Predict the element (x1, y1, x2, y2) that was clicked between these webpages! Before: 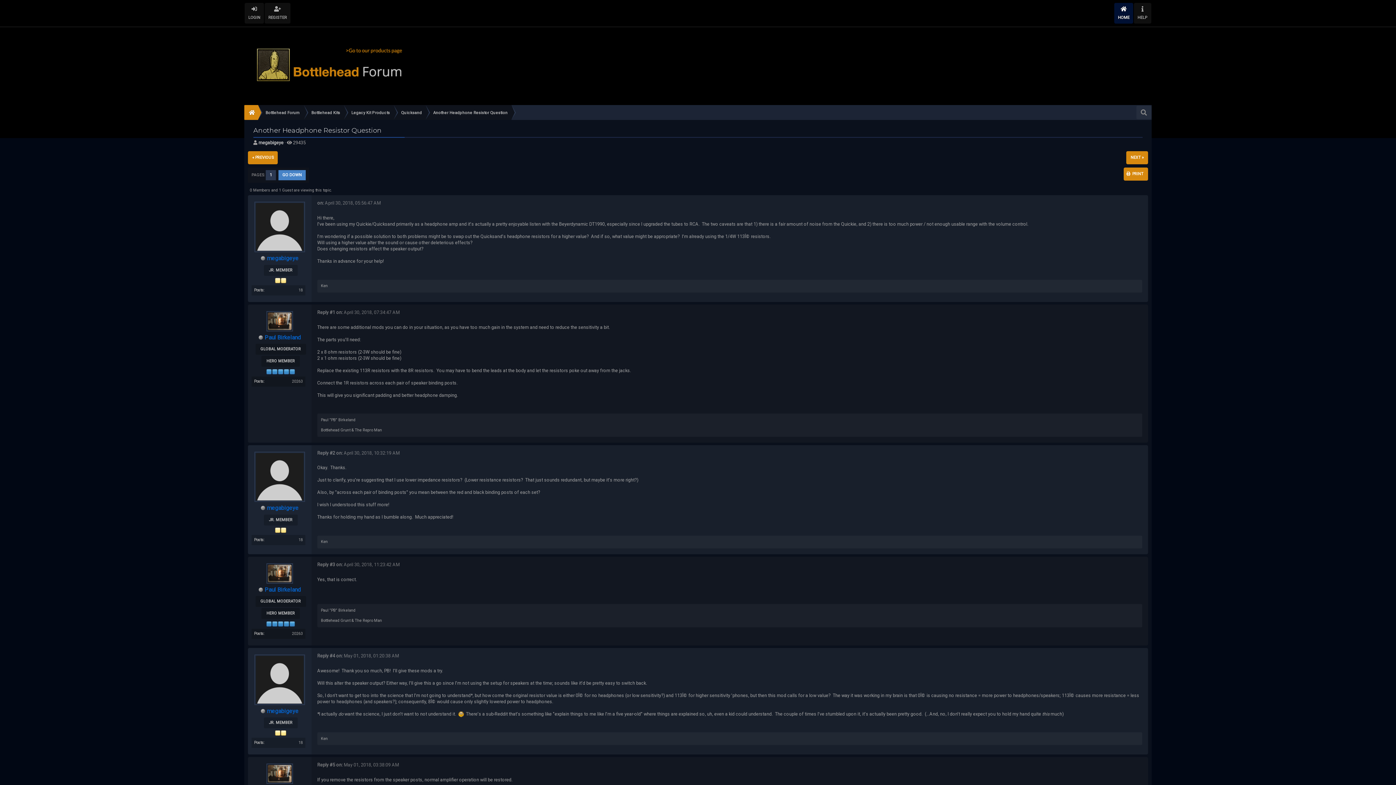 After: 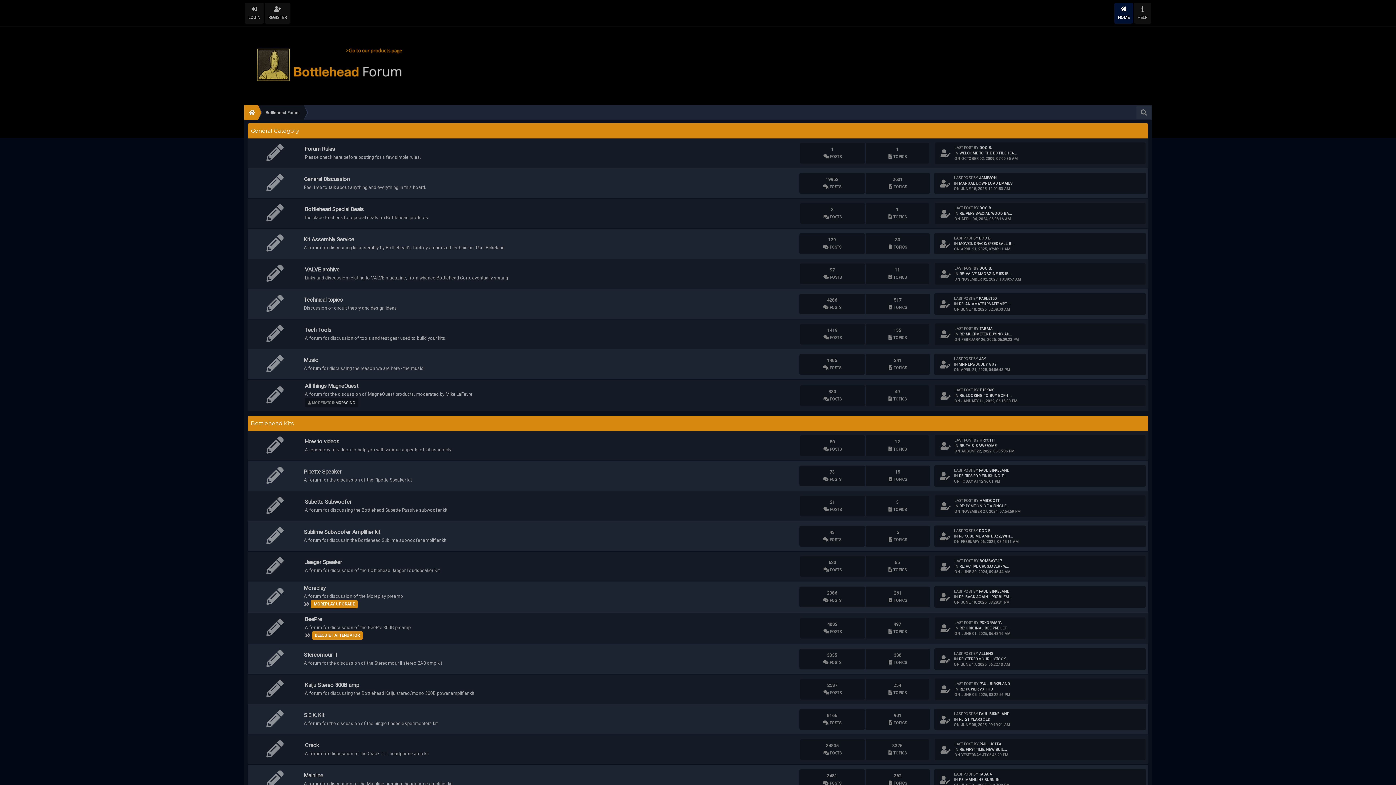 Action: label: Bottlehead Forum bbox: (265, 110, 300, 115)